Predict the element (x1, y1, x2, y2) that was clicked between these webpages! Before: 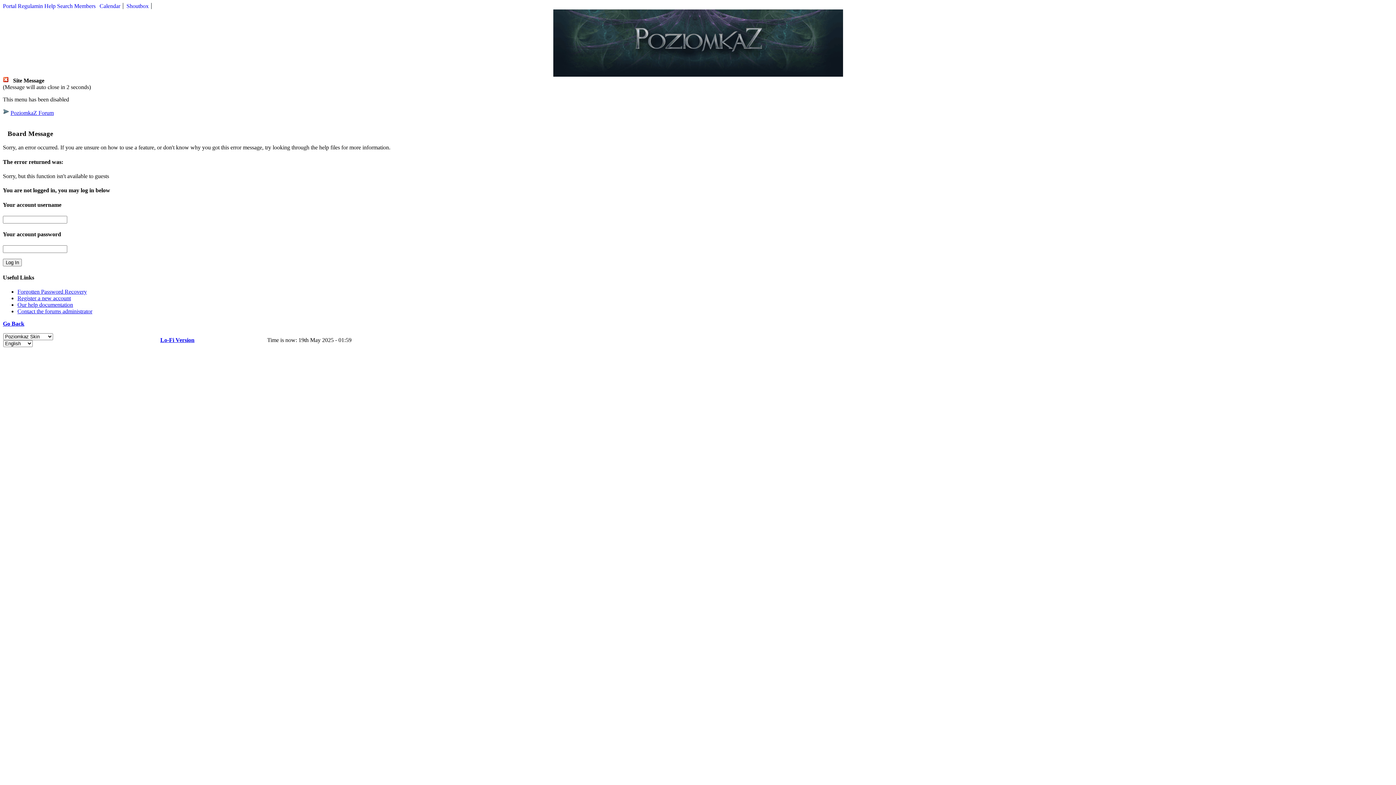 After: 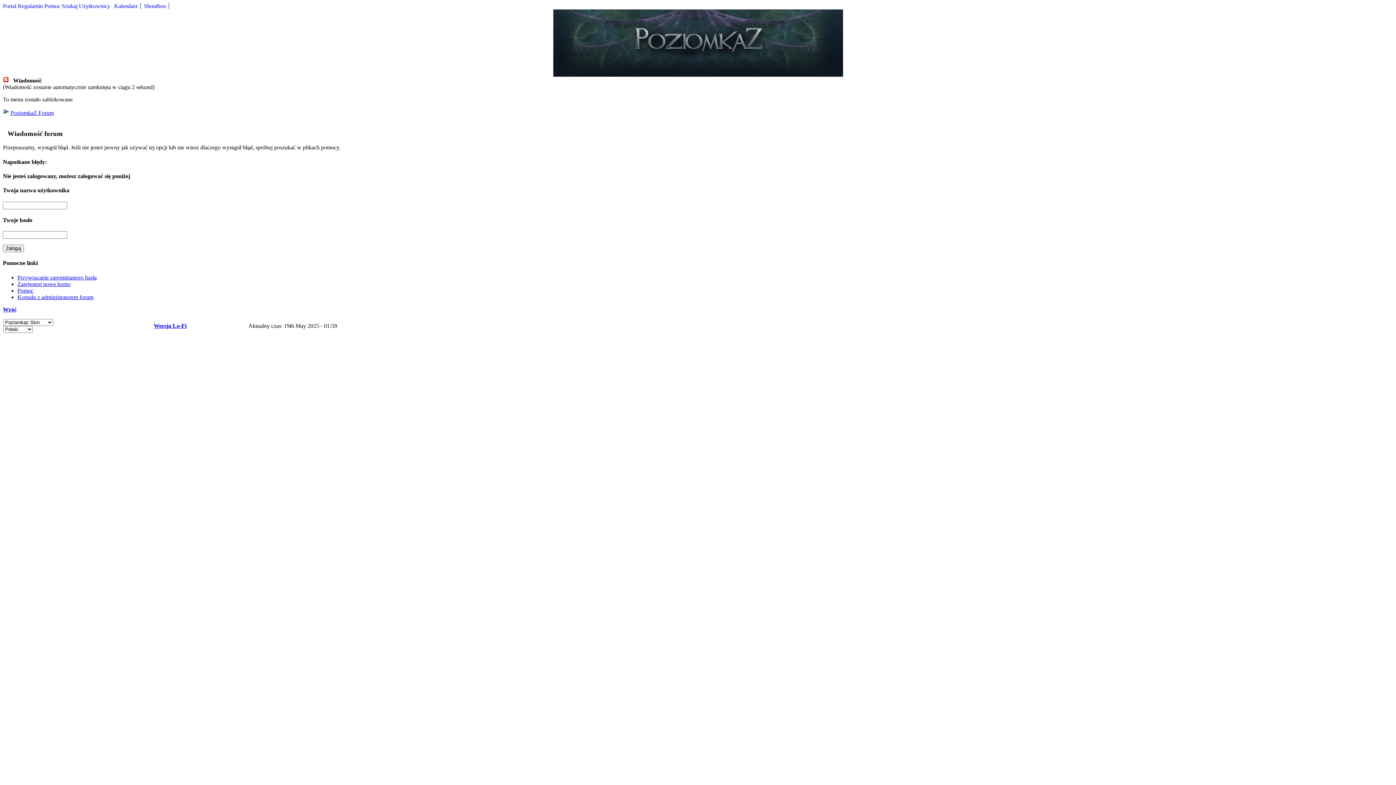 Action: bbox: (124, 2, 151, 9) label: Shoutbox